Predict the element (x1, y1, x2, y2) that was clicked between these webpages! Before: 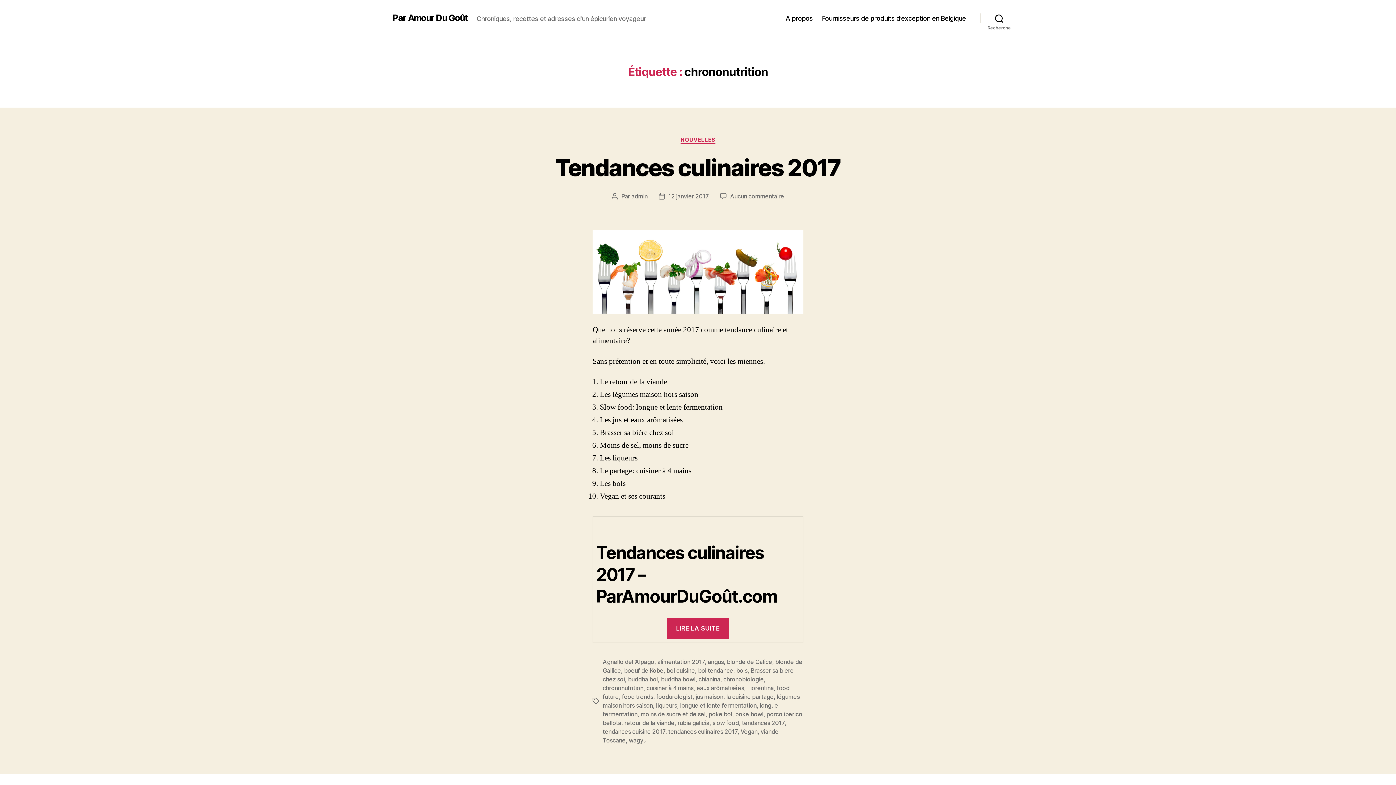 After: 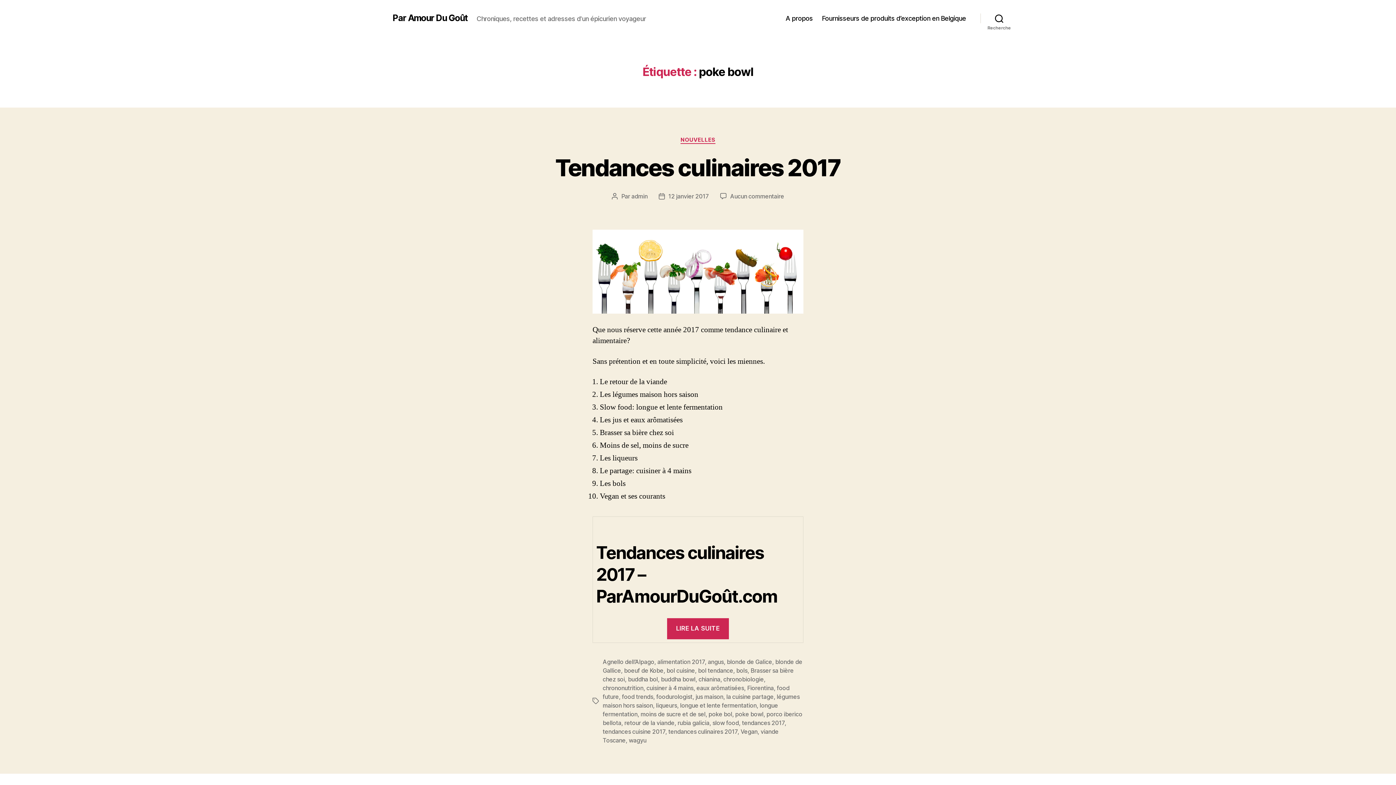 Action: bbox: (735, 710, 763, 718) label: poke bowl